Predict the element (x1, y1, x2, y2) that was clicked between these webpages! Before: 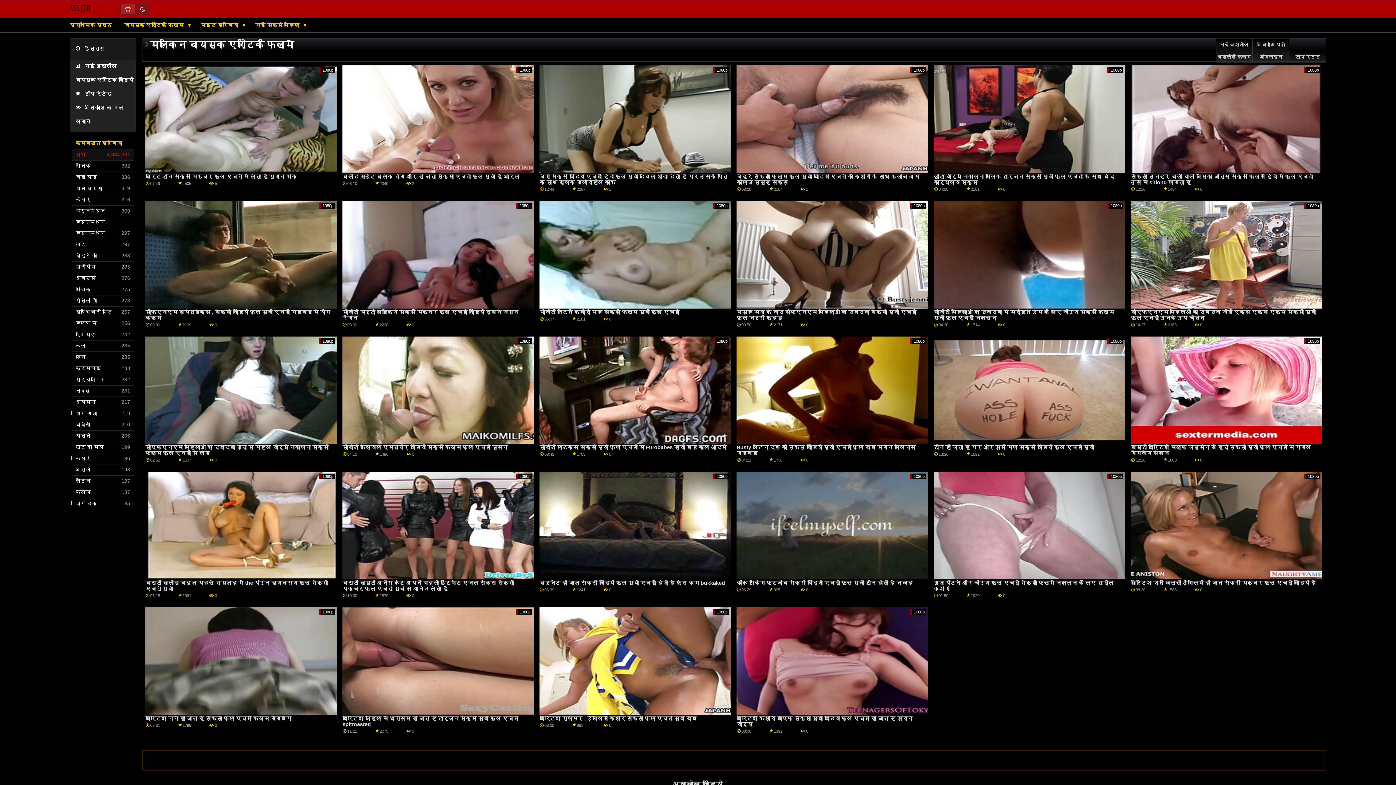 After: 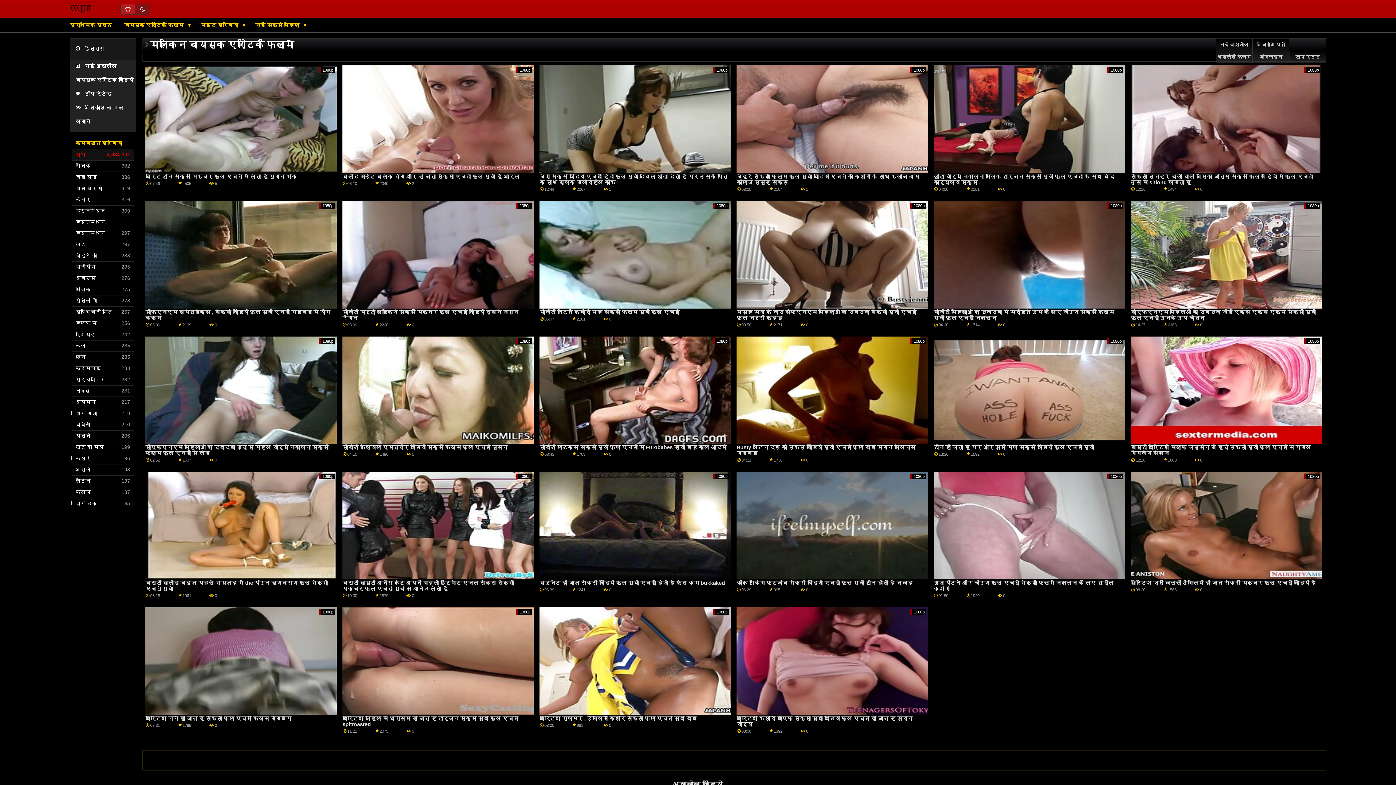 Action: bbox: (145, 715, 291, 721) label: ब्रिटिश नानी हो जाता है सेक्सी फुल एचडी फिल्म गैंगबैंग